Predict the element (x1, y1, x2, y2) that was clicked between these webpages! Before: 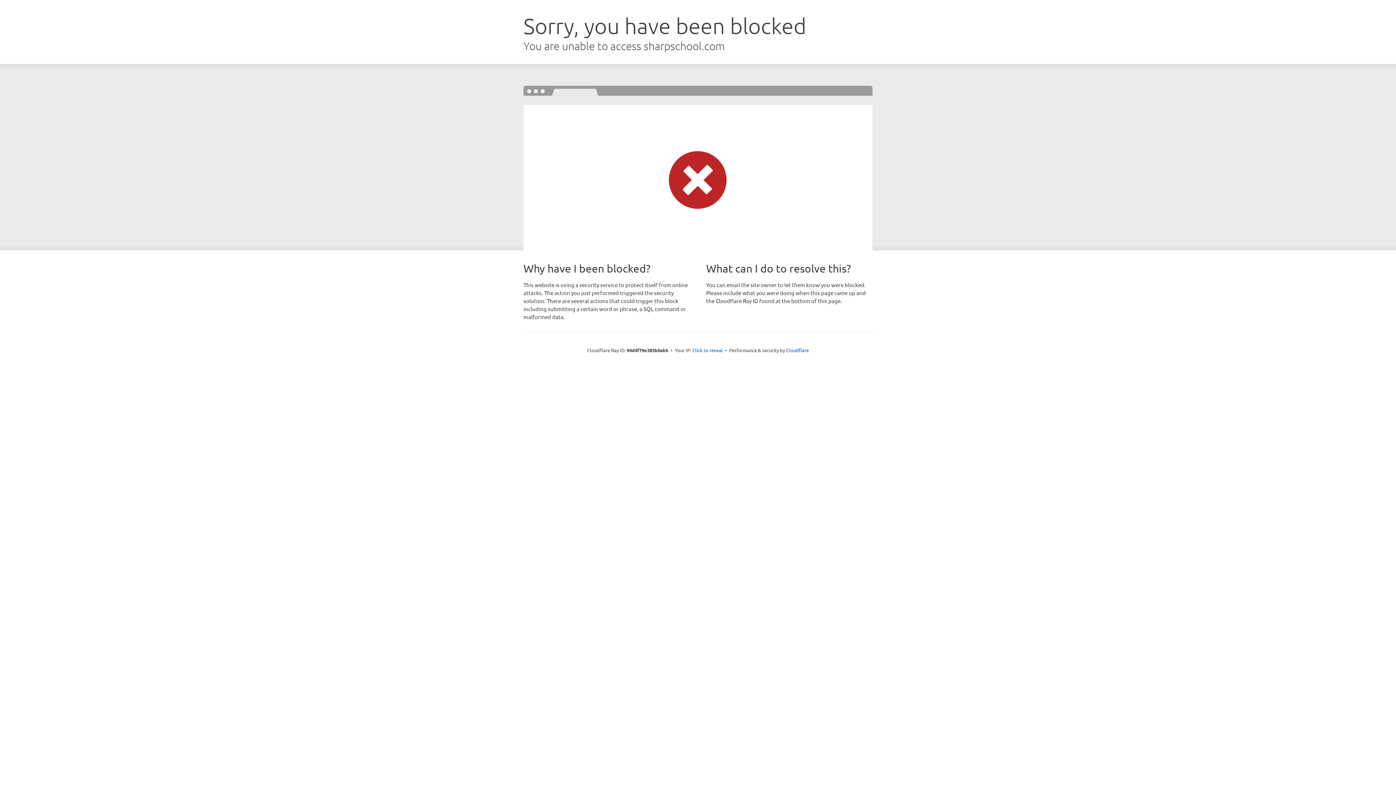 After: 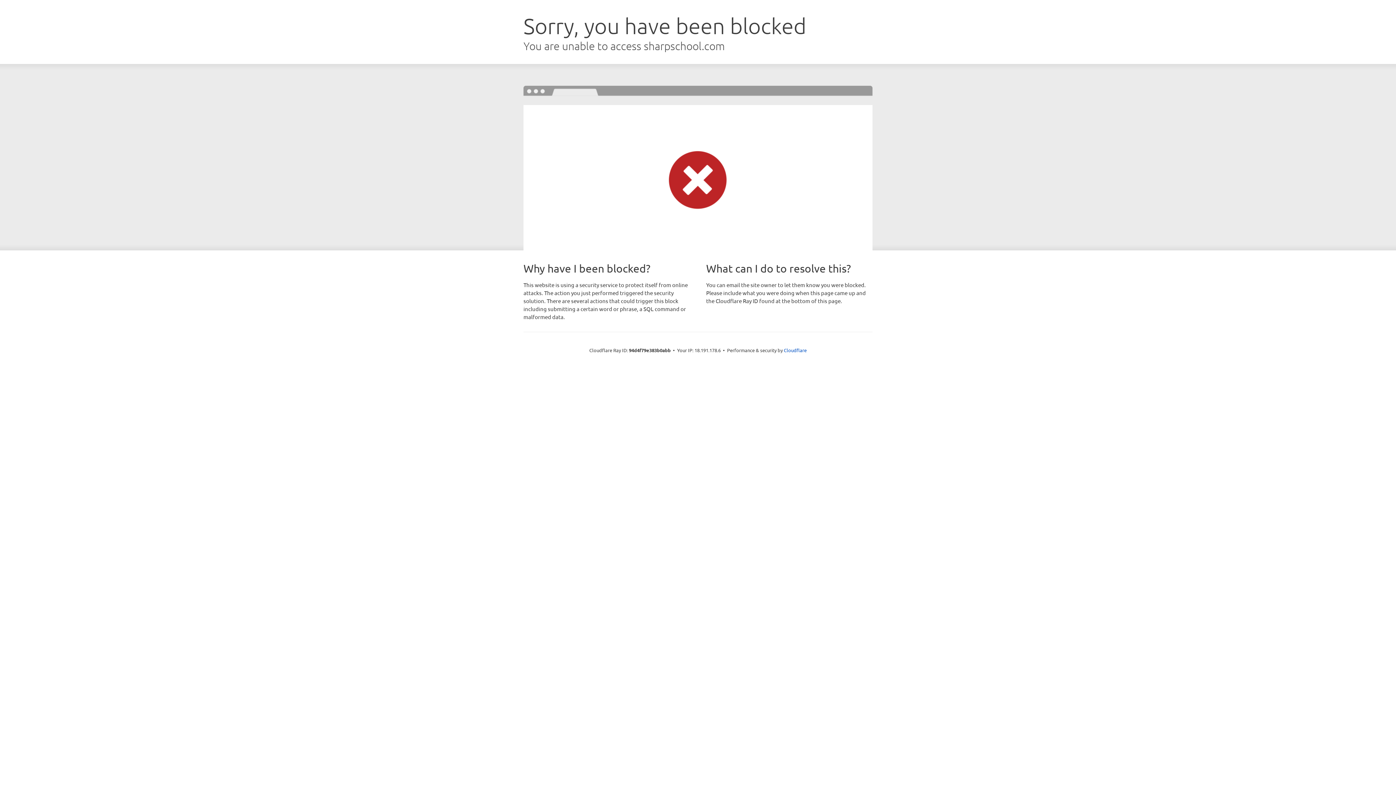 Action: label: Click to reveal bbox: (692, 346, 723, 353)